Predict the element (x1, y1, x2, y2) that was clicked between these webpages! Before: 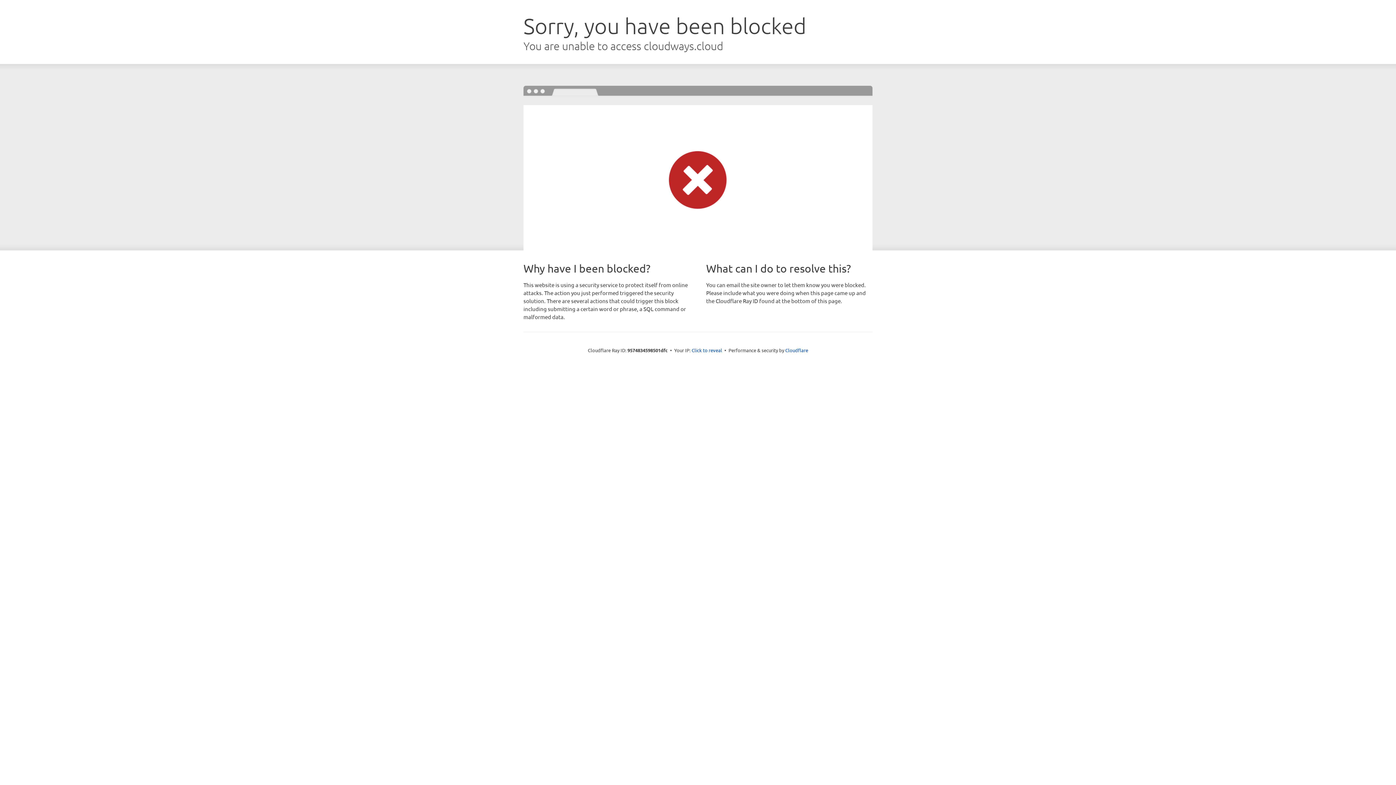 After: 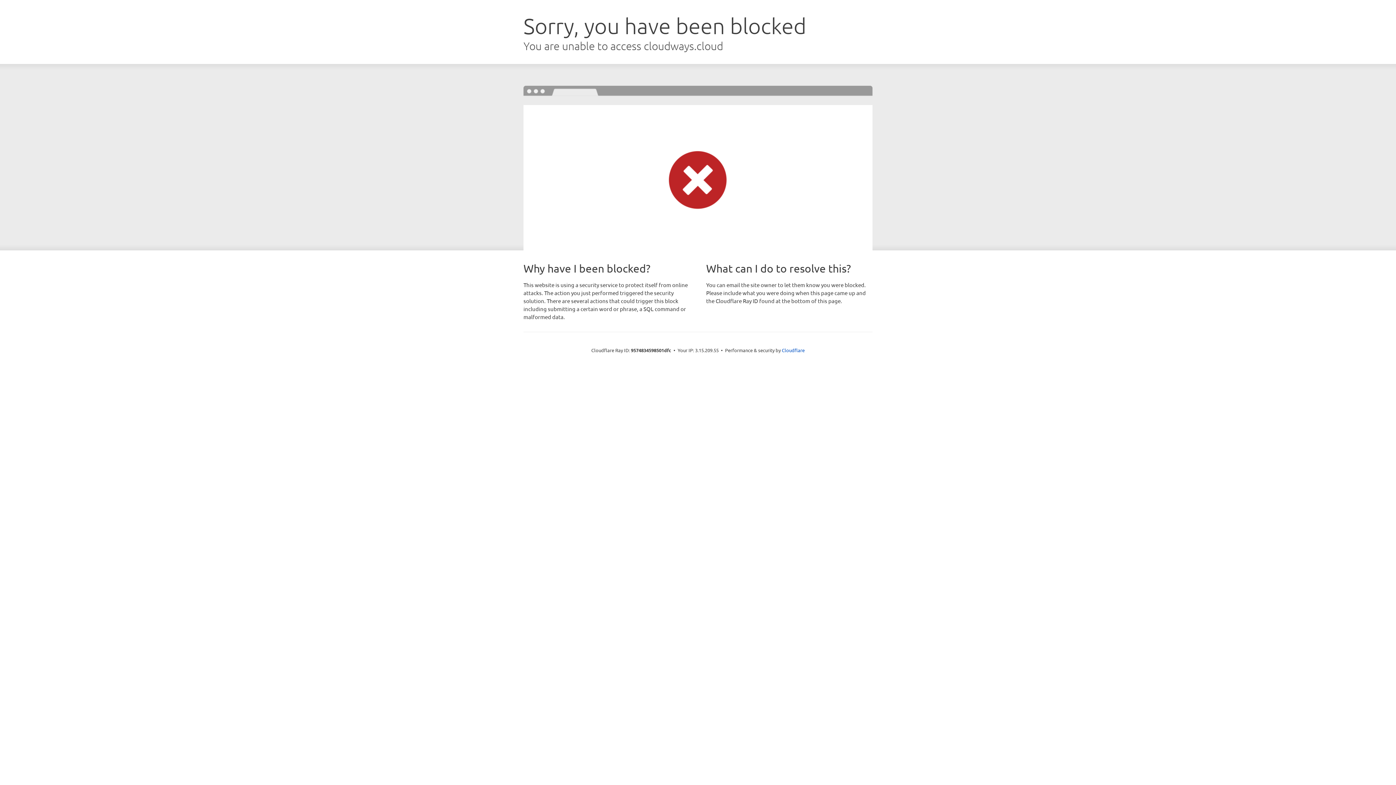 Action: bbox: (691, 346, 722, 353) label: Click to reveal